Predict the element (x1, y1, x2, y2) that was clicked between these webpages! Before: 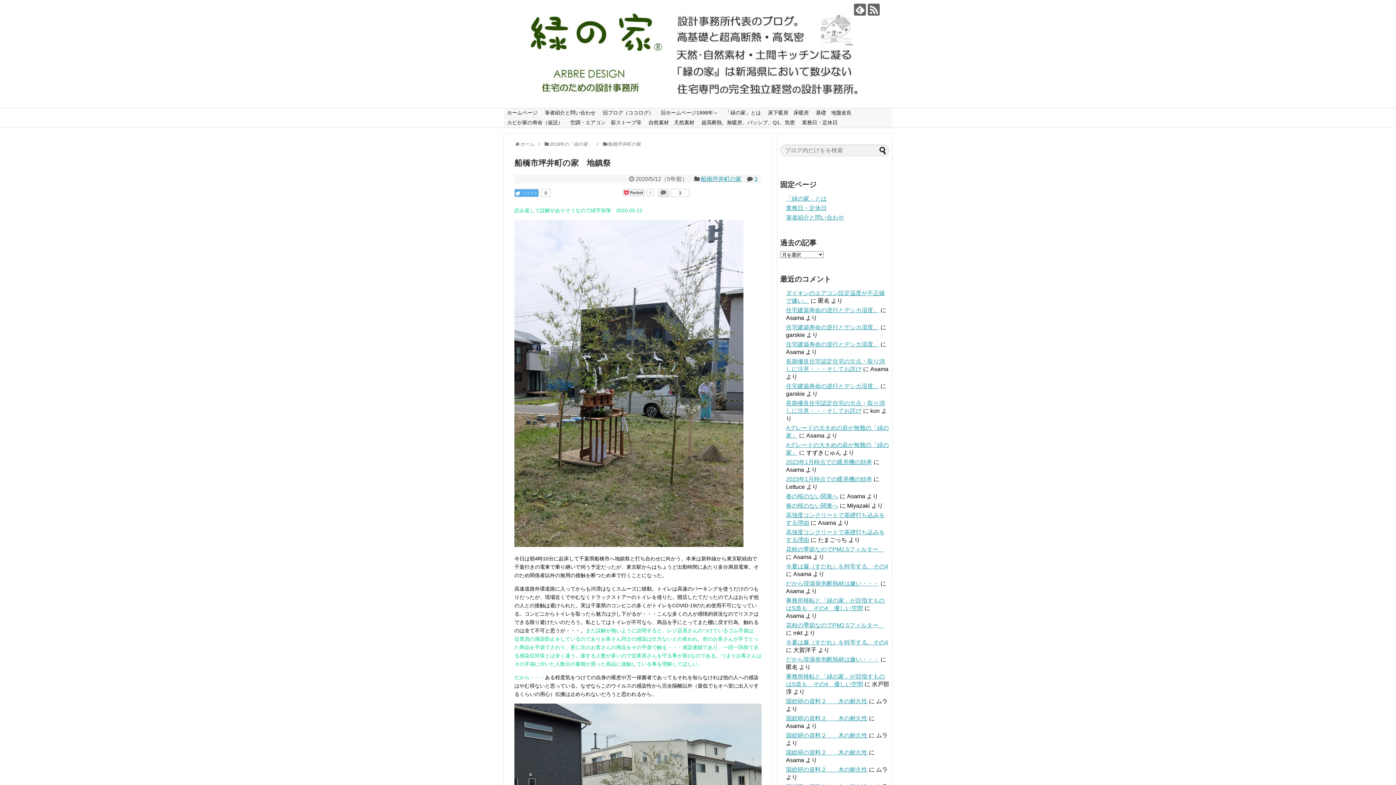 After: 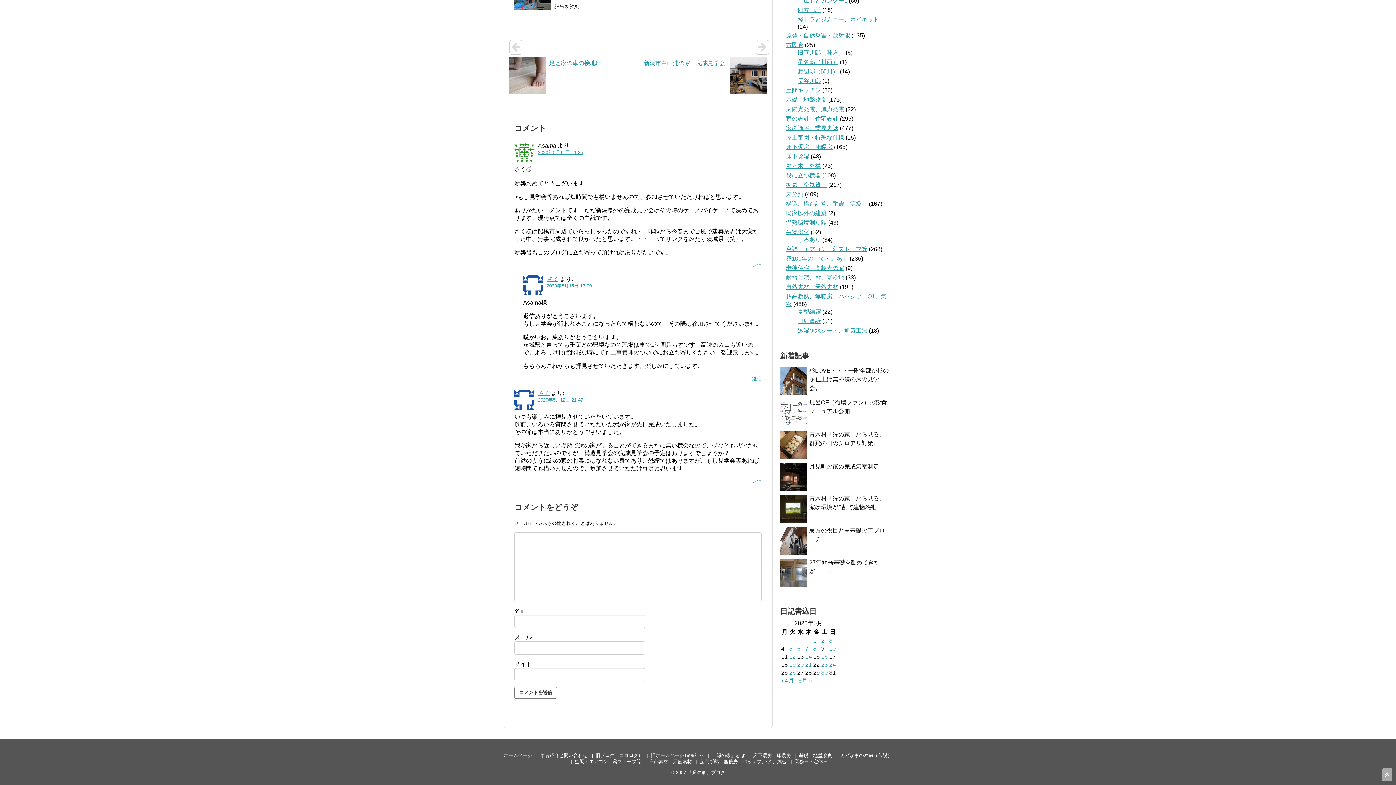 Action: bbox: (671, 189, 689, 196) label: 3